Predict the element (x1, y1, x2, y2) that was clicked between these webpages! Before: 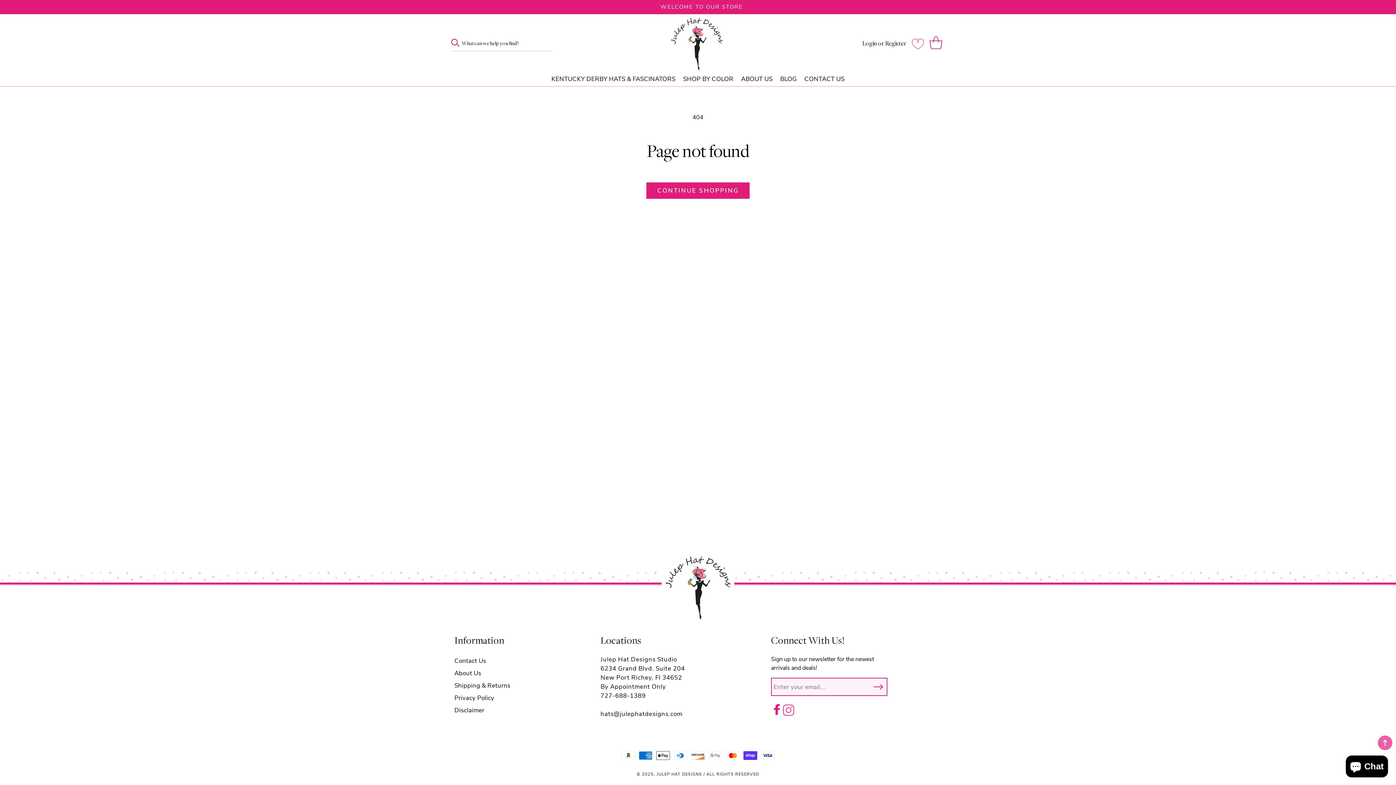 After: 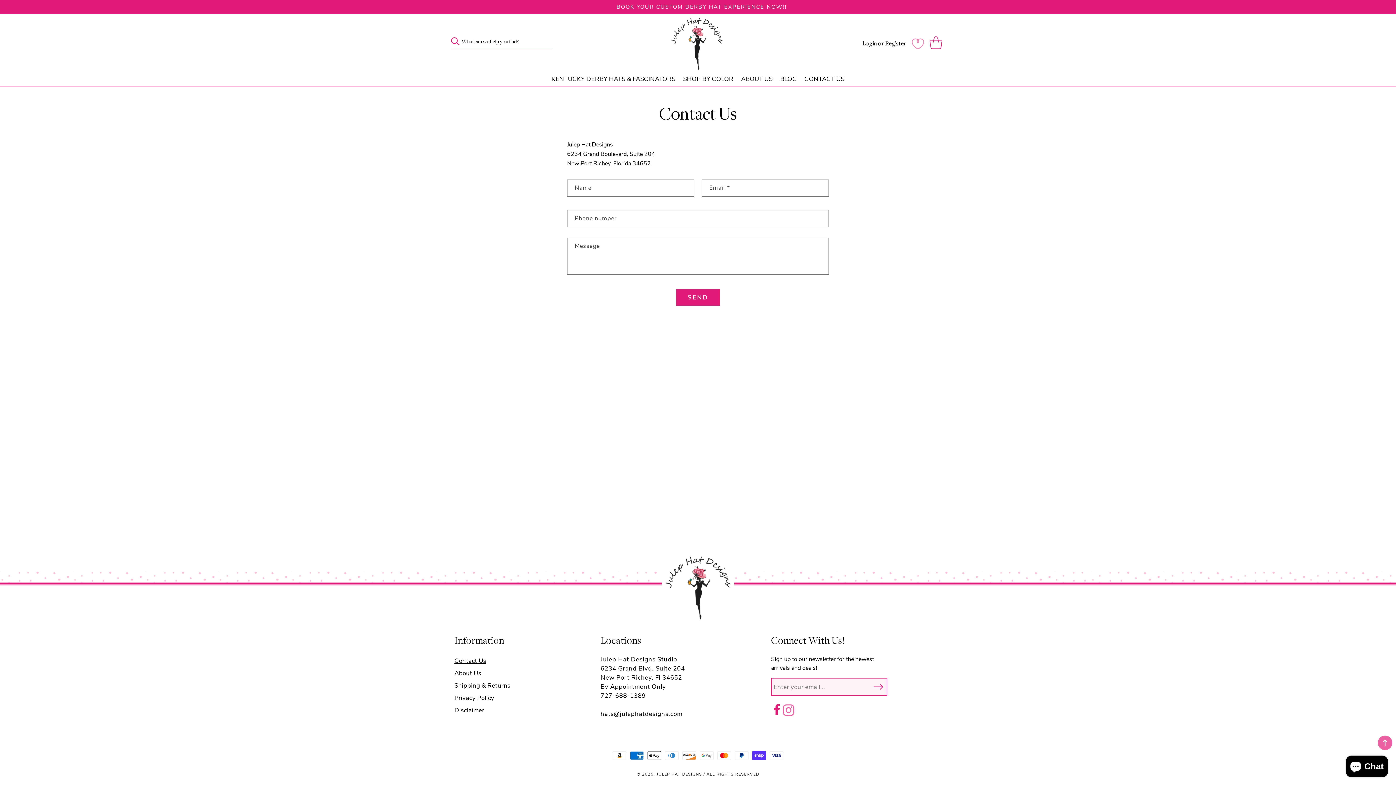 Action: bbox: (804, 75, 844, 83) label: CONTACT US